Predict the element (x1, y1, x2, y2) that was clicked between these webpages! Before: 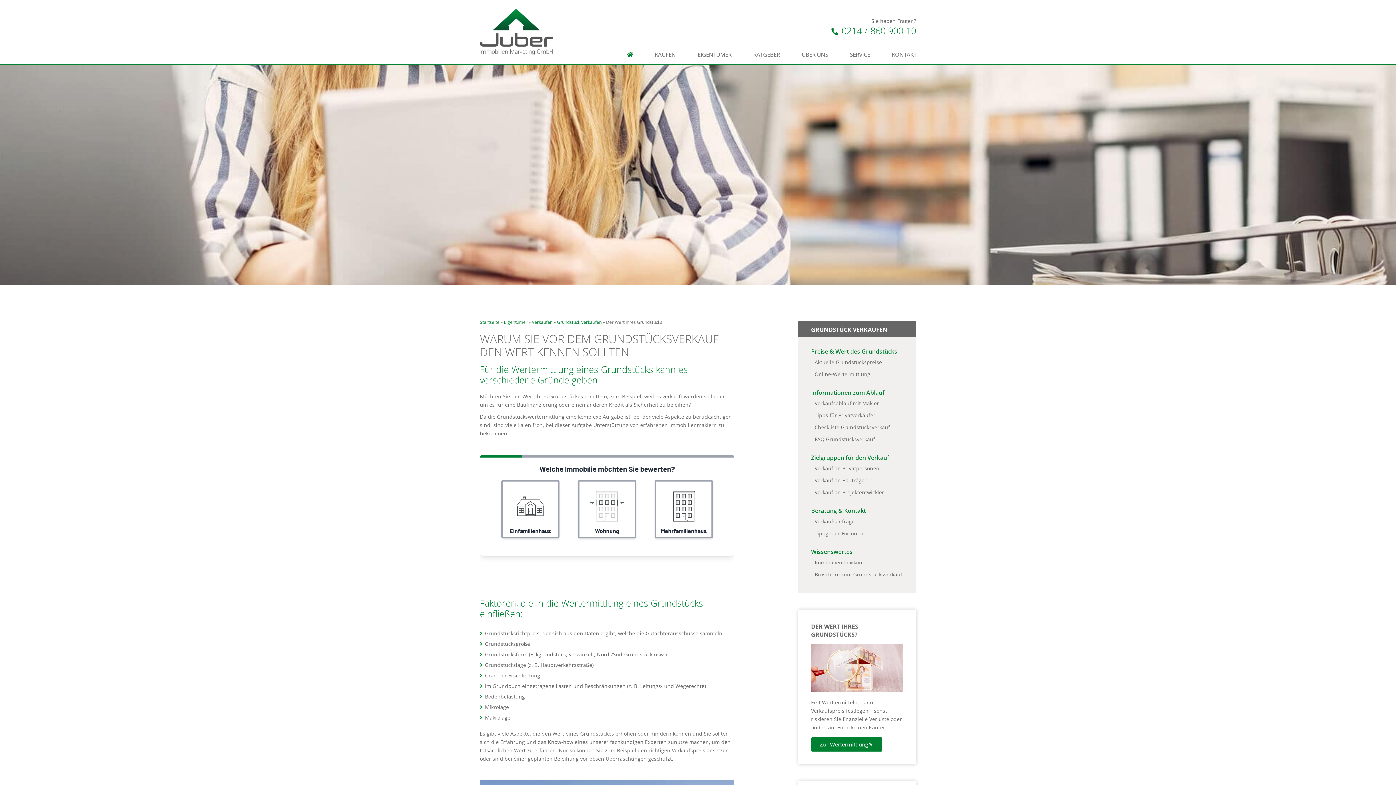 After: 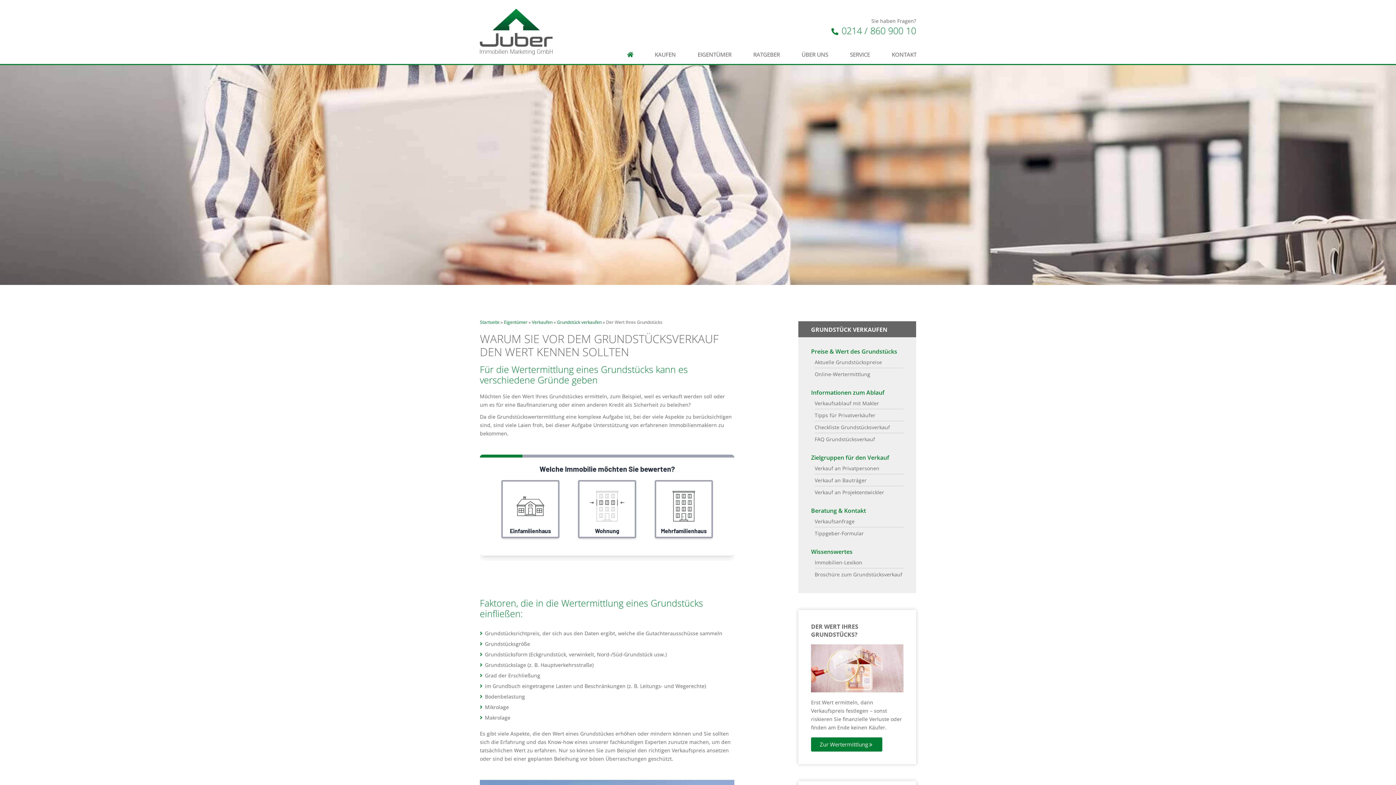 Action: label: Zur Wertermittlung bbox: (811, 737, 882, 752)